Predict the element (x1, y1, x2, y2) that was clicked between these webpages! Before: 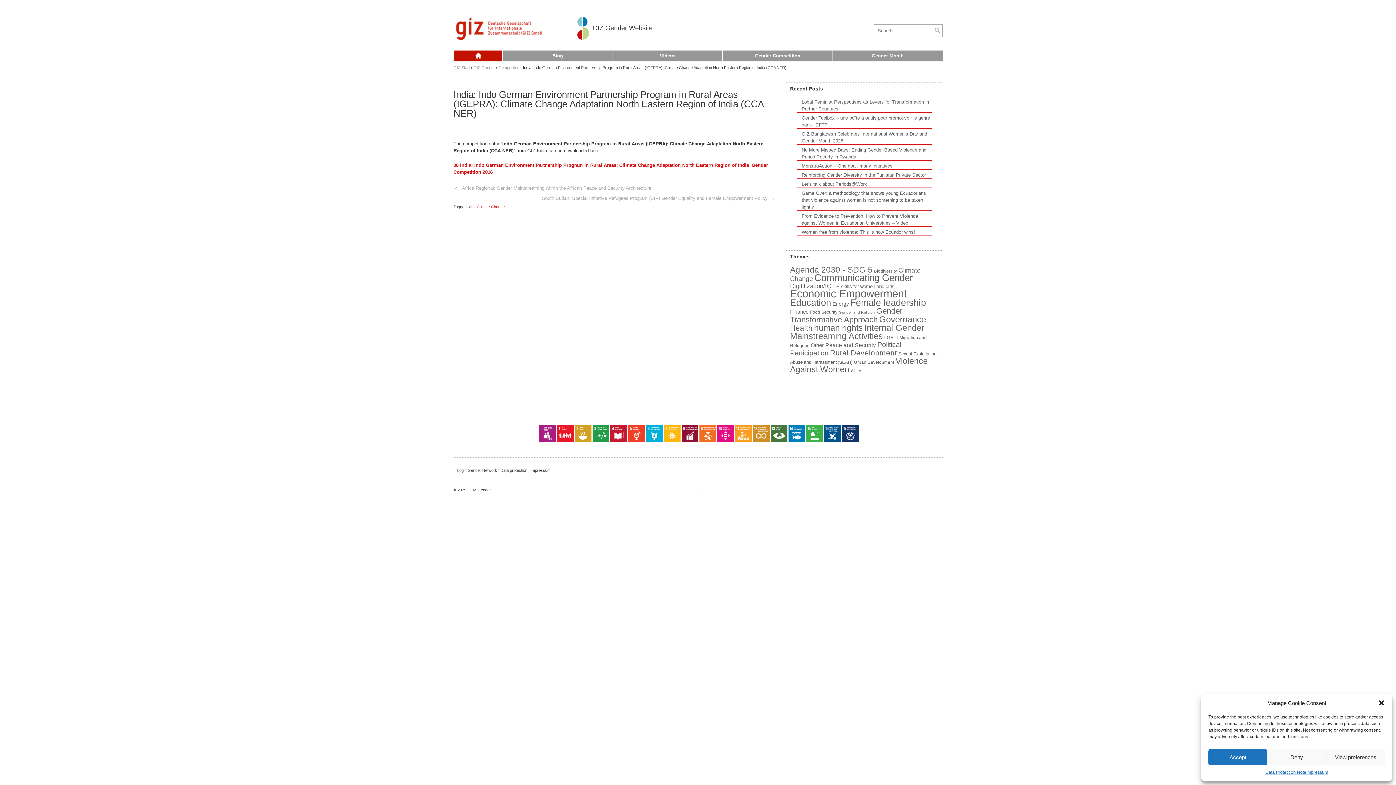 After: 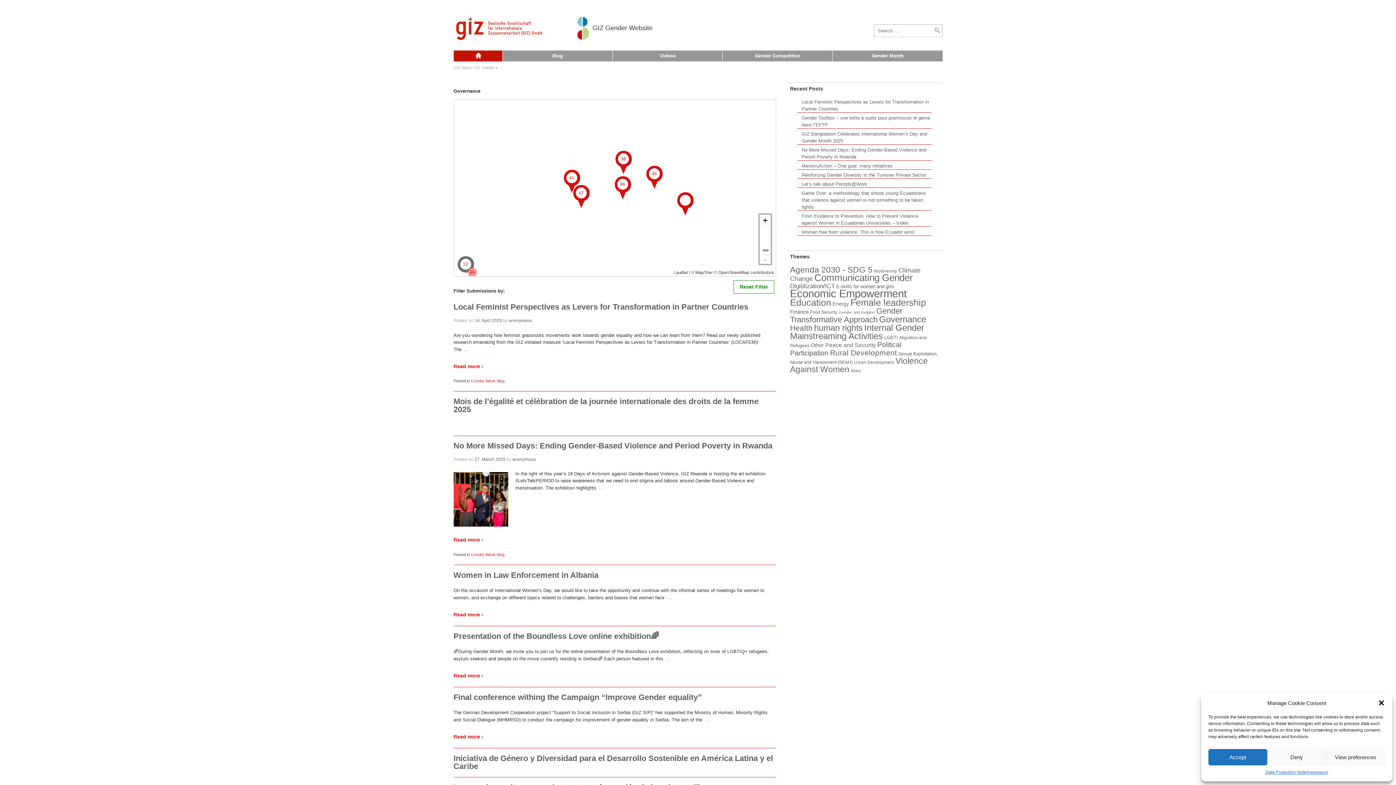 Action: label: Governance (223 items) bbox: (879, 314, 926, 324)